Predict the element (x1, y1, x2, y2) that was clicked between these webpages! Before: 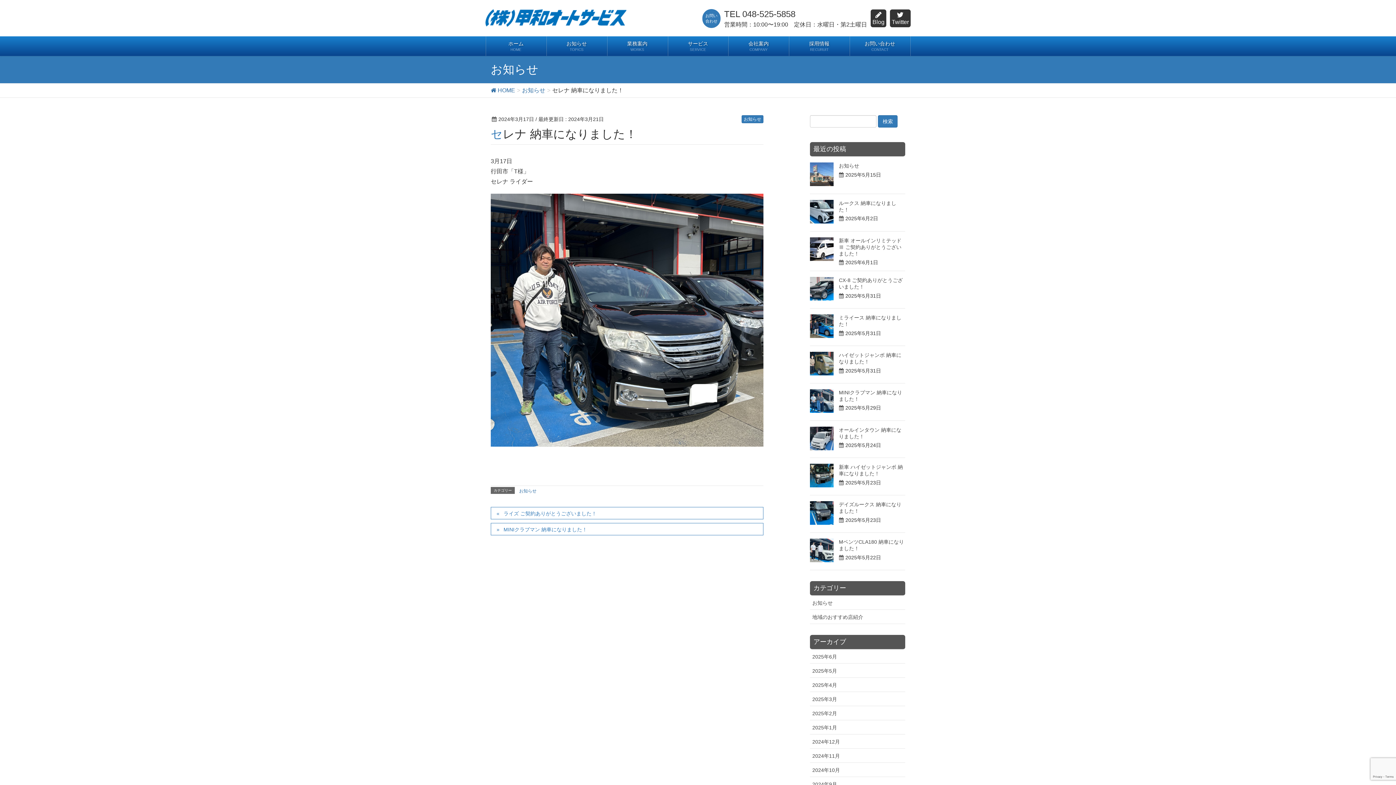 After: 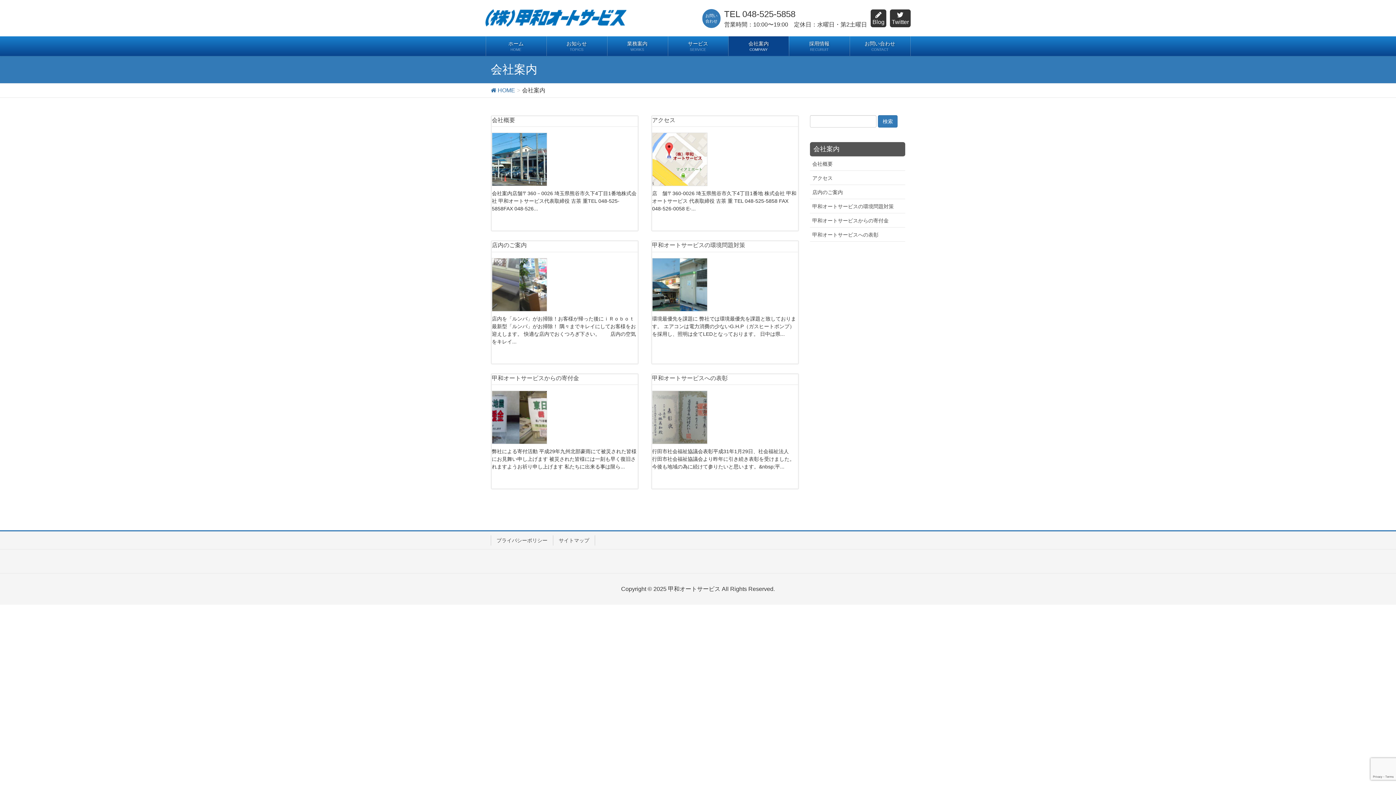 Action: label: 会社案内
COMPANY bbox: (728, 36, 788, 56)